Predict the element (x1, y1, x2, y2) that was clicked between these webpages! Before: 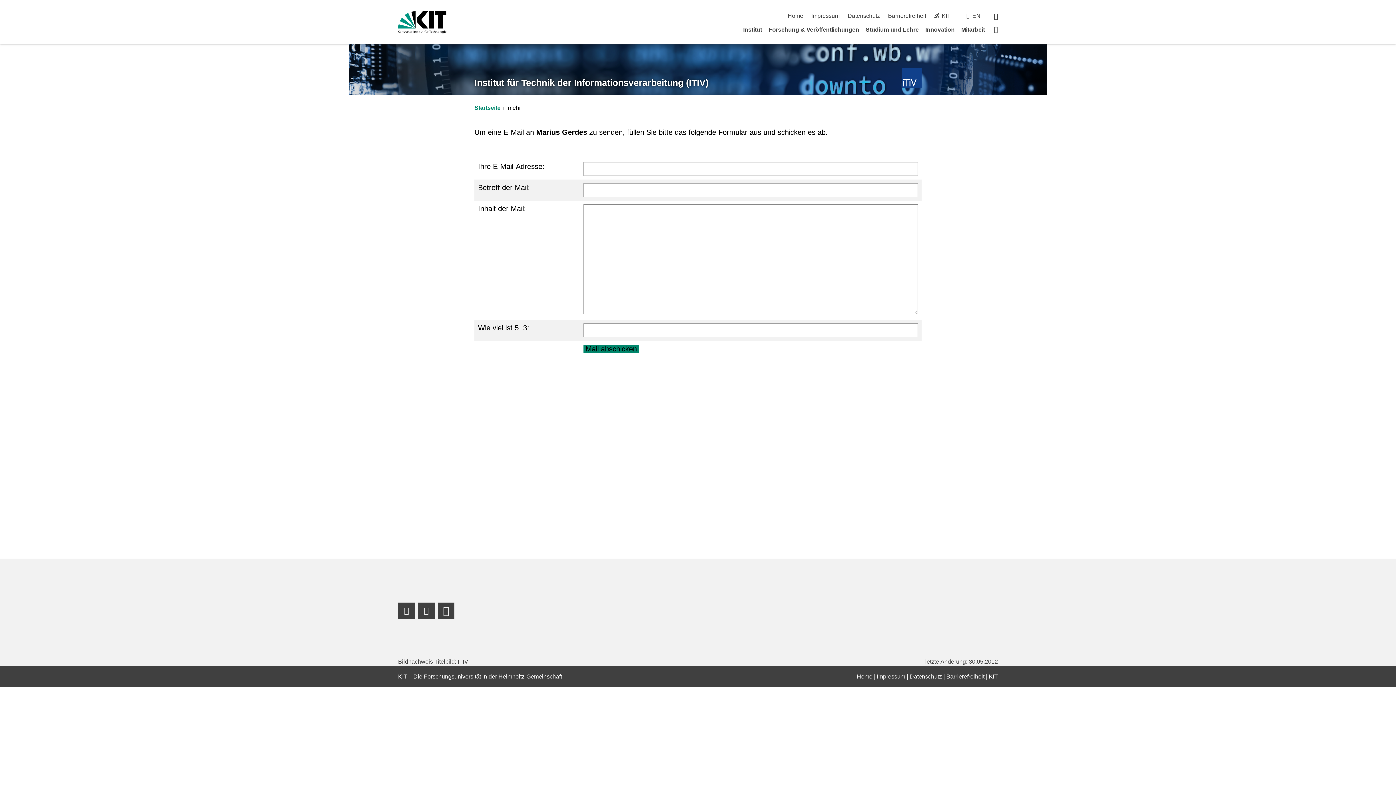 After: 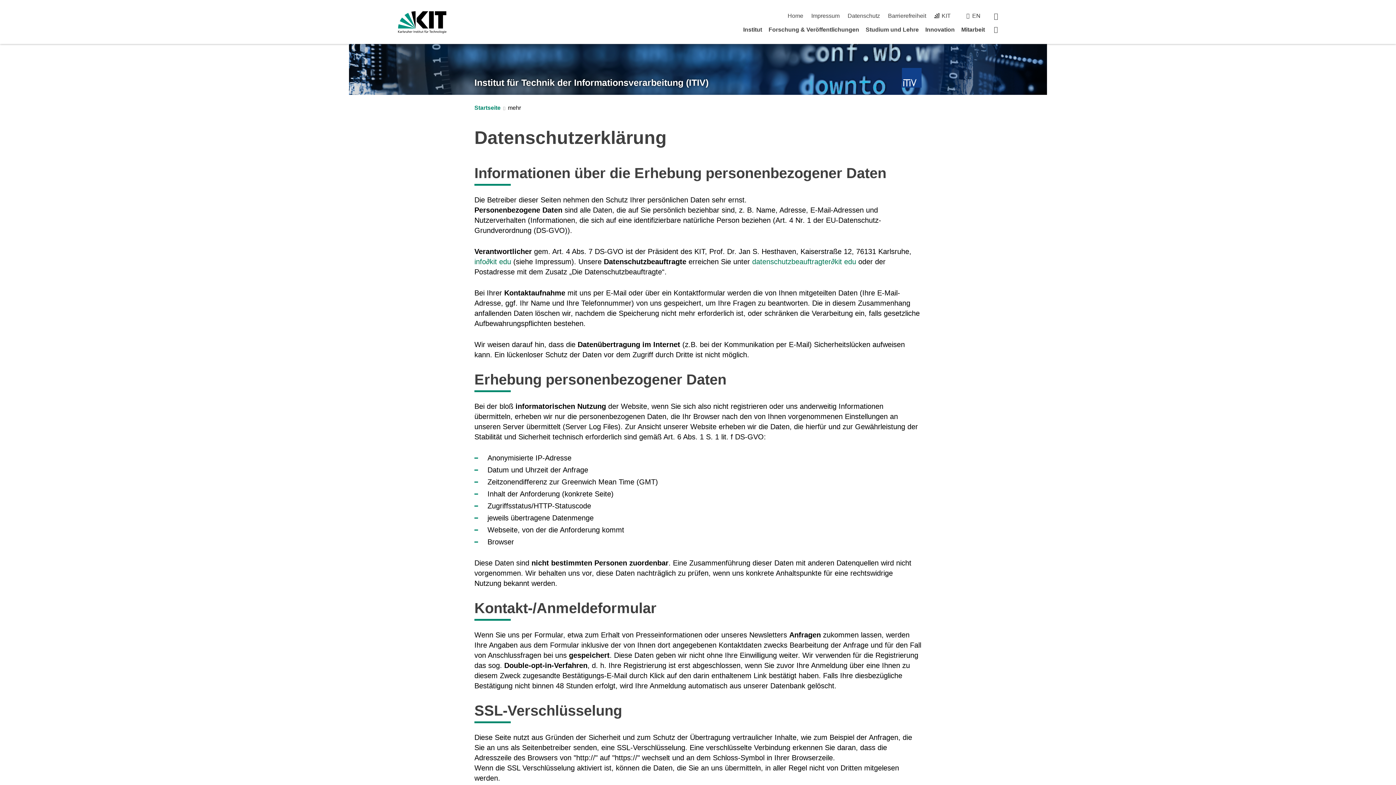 Action: label: Datenschutz bbox: (909, 673, 942, 679)